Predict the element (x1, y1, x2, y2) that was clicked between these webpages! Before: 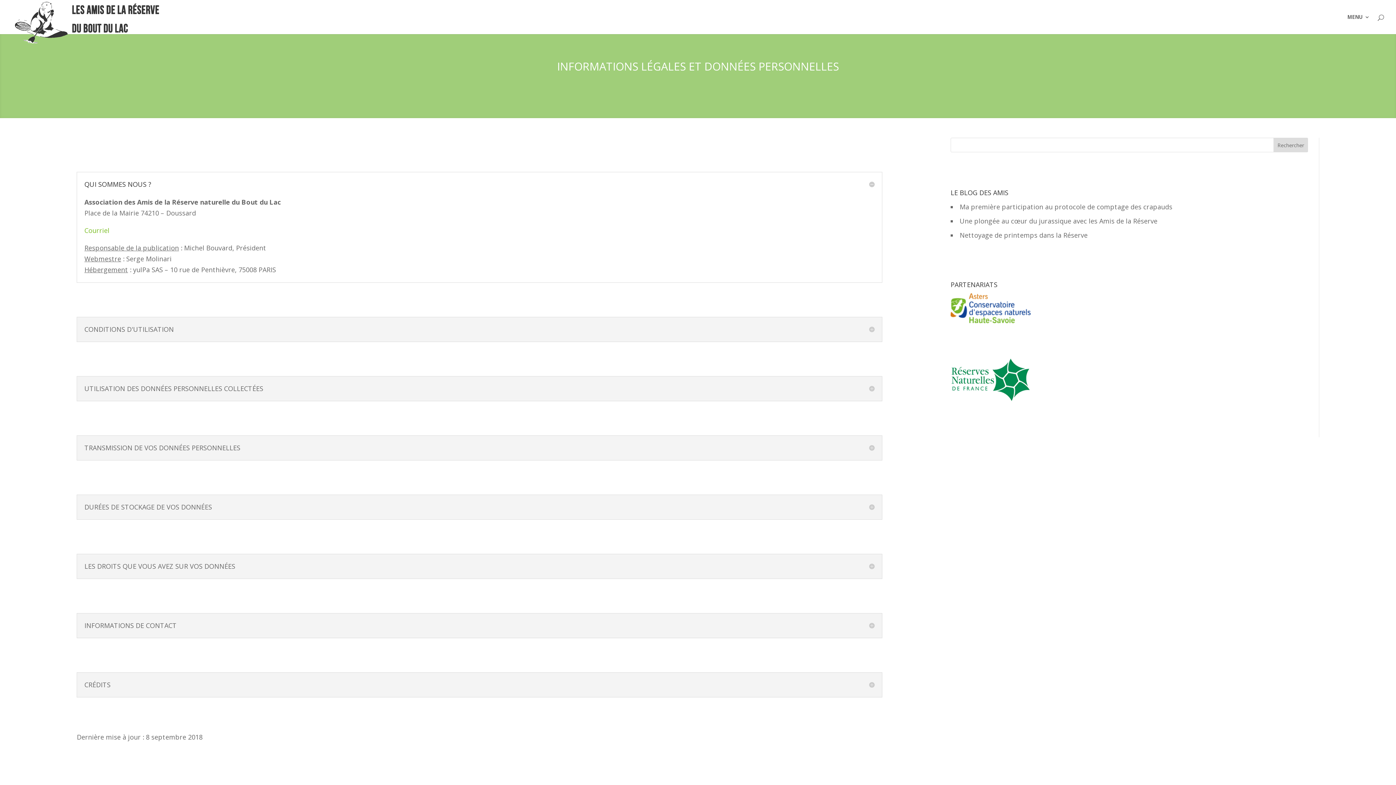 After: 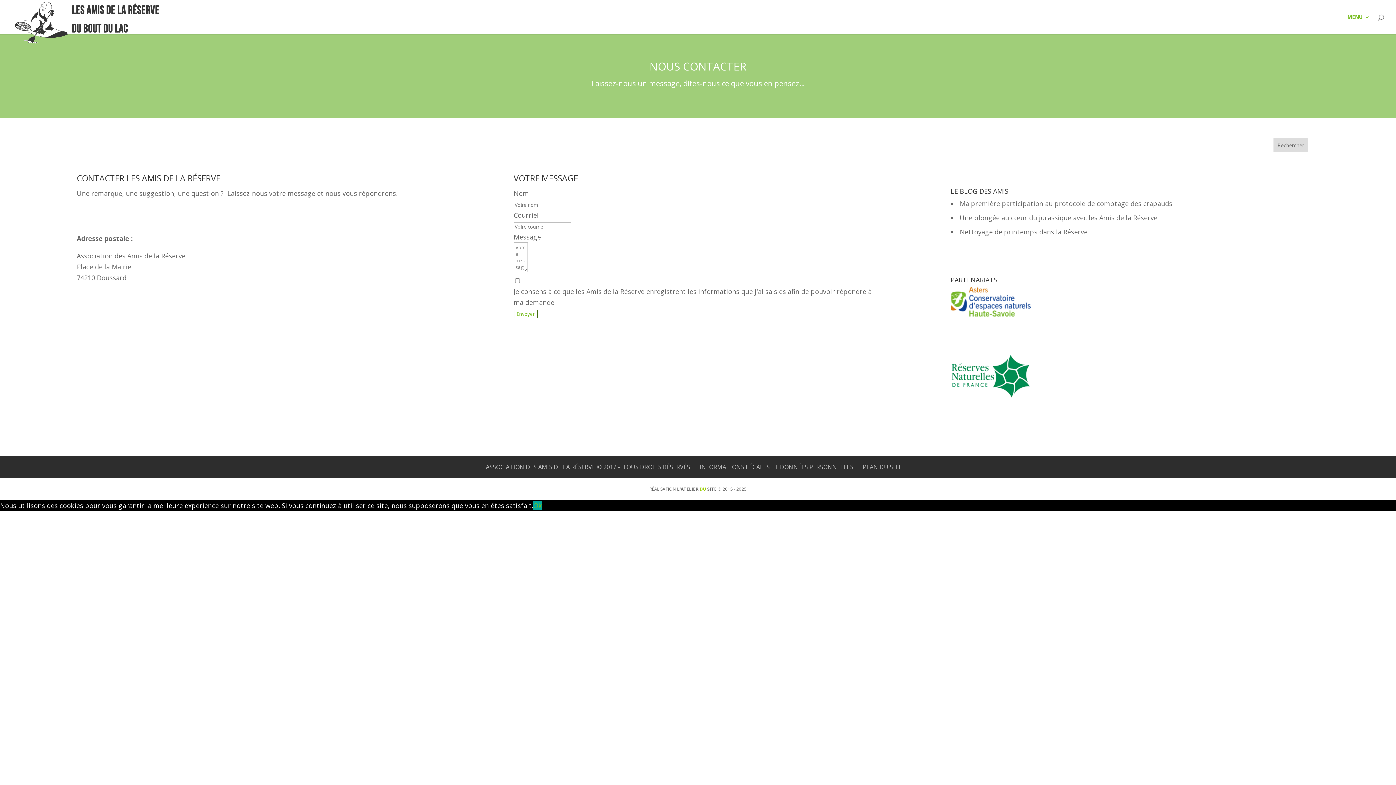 Action: label: Courriel bbox: (84, 226, 109, 234)